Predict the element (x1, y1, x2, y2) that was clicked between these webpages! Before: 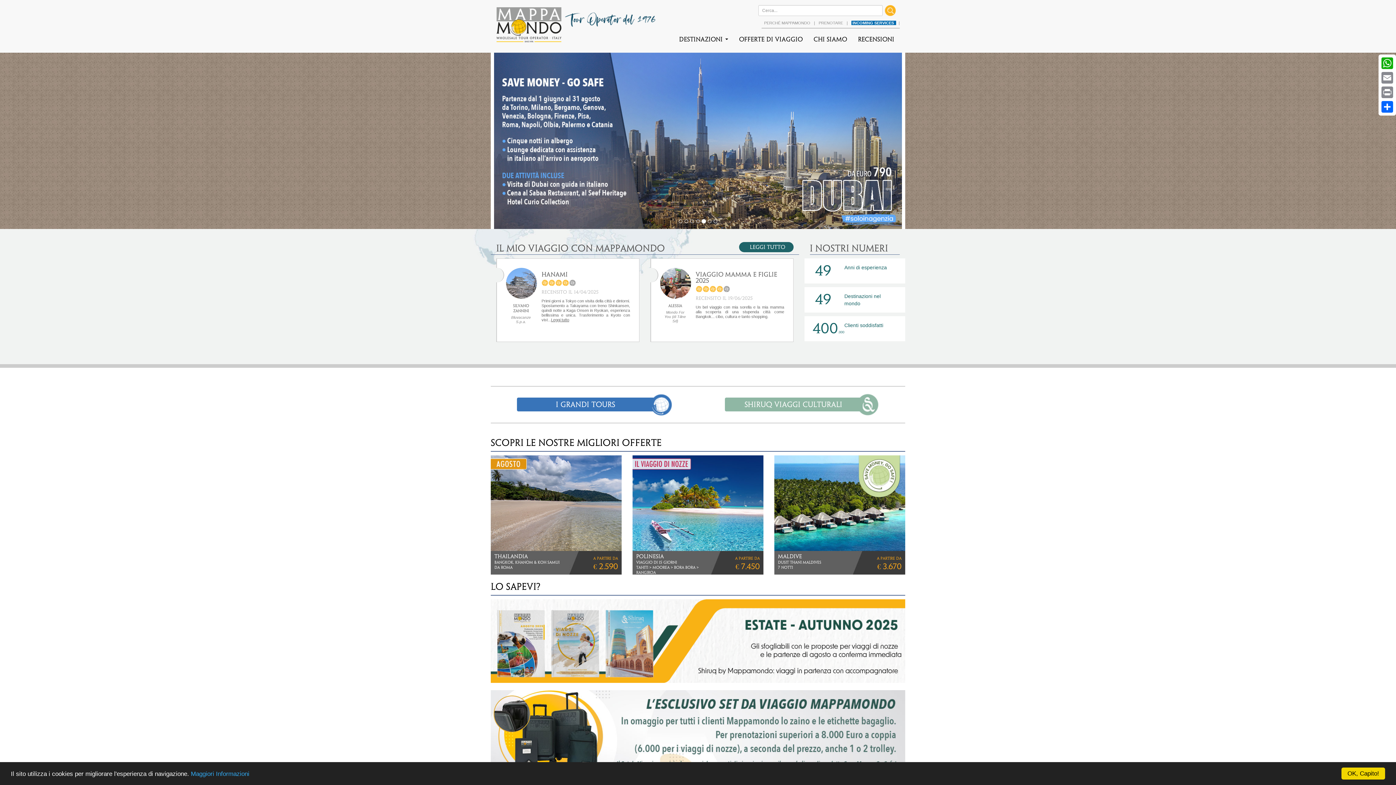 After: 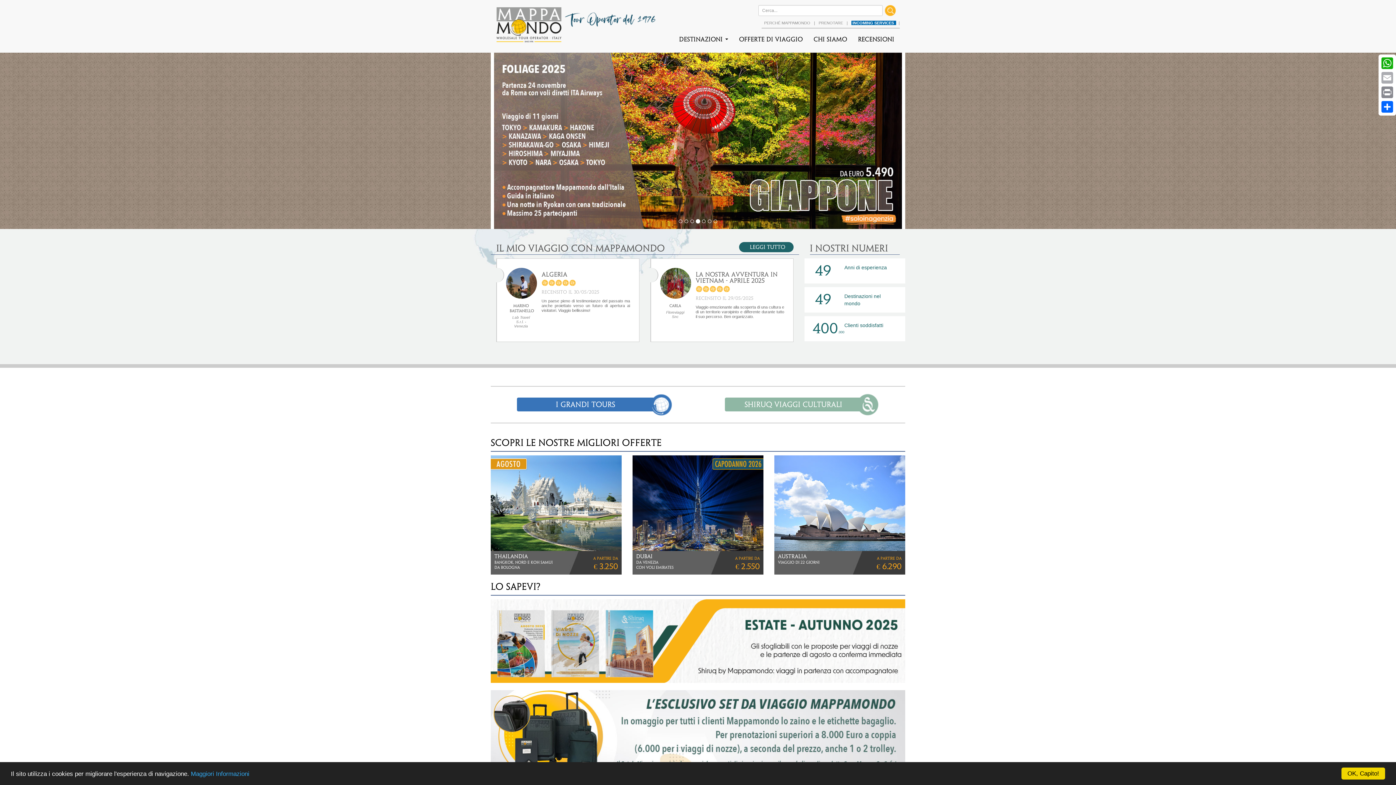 Action: label: Email bbox: (1380, 70, 1394, 85)